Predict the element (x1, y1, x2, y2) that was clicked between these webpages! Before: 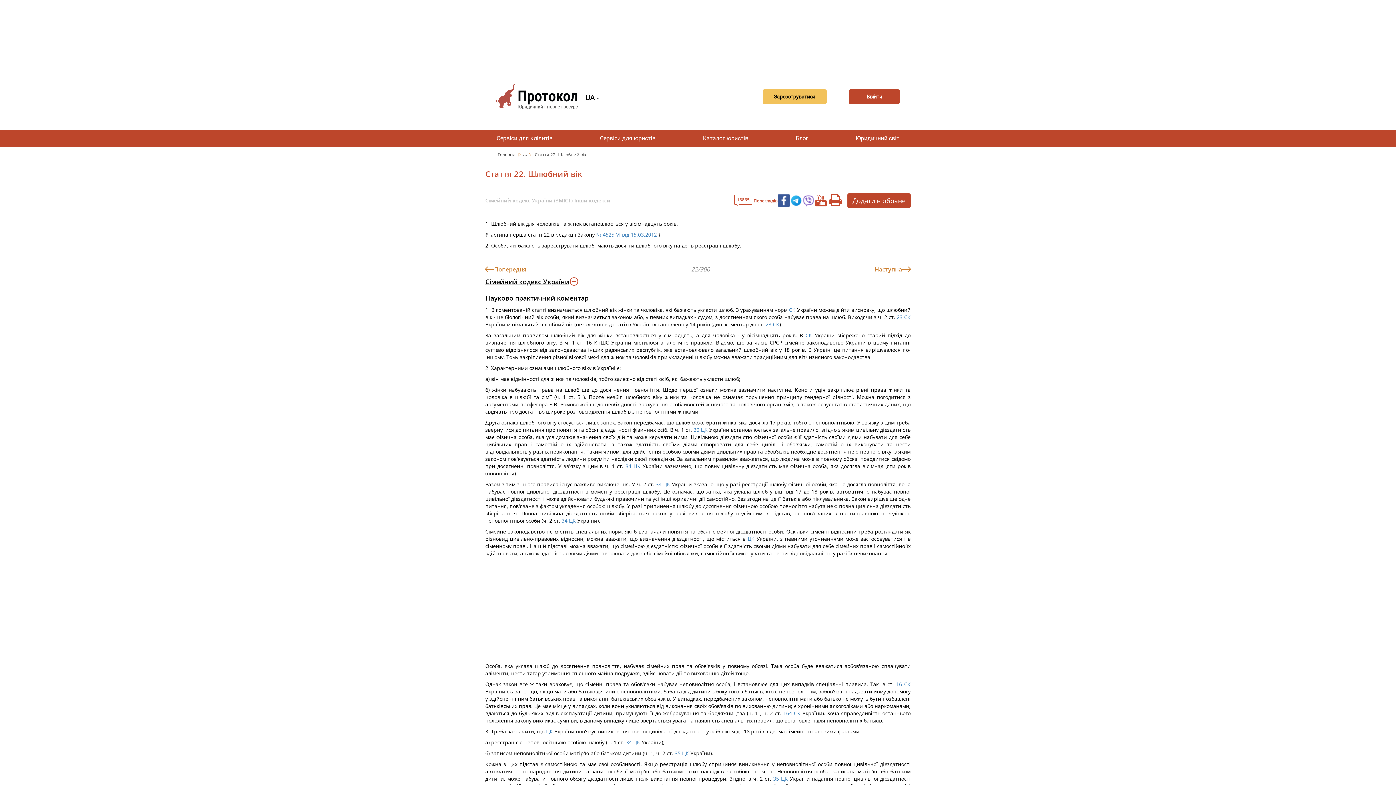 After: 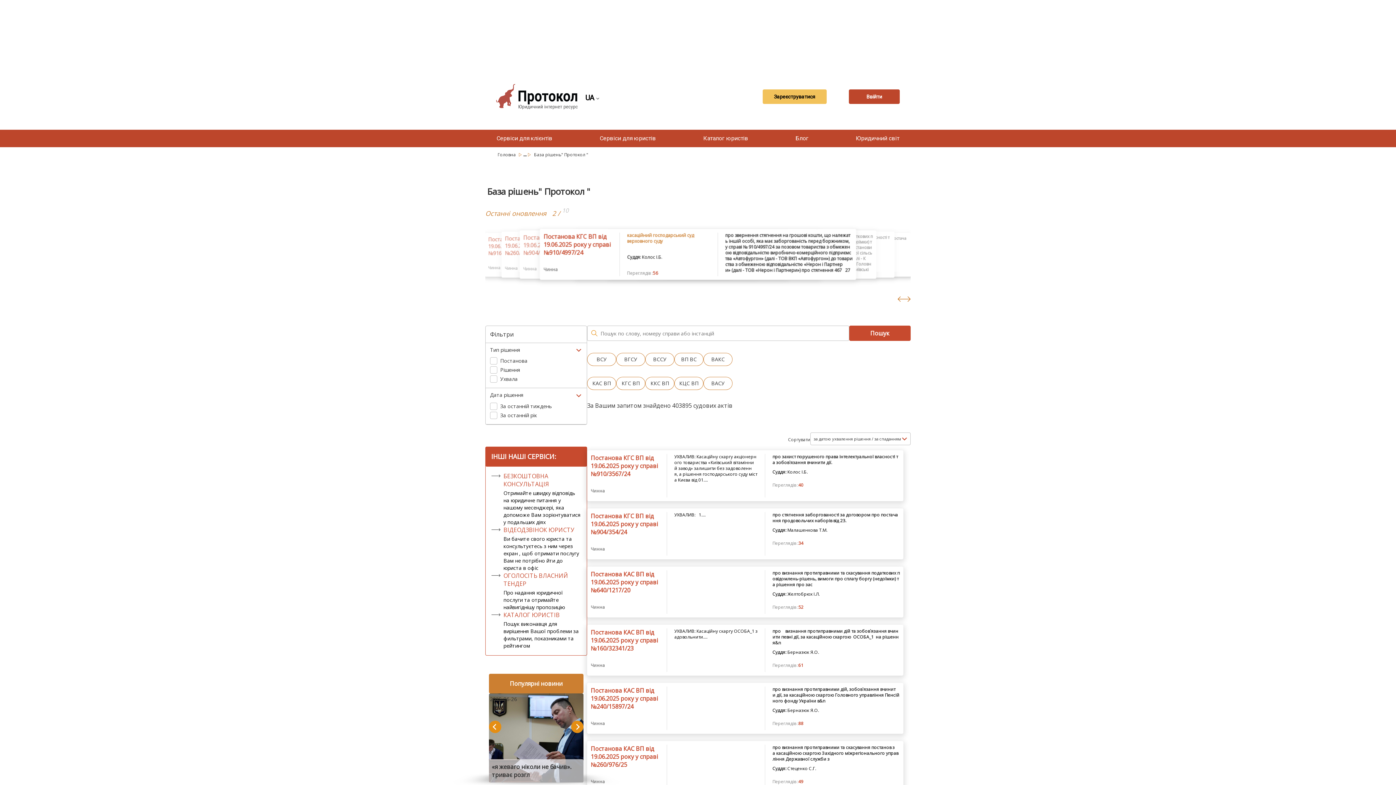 Action: label: Сервіси для юристів bbox: (594, 129, 661, 146)